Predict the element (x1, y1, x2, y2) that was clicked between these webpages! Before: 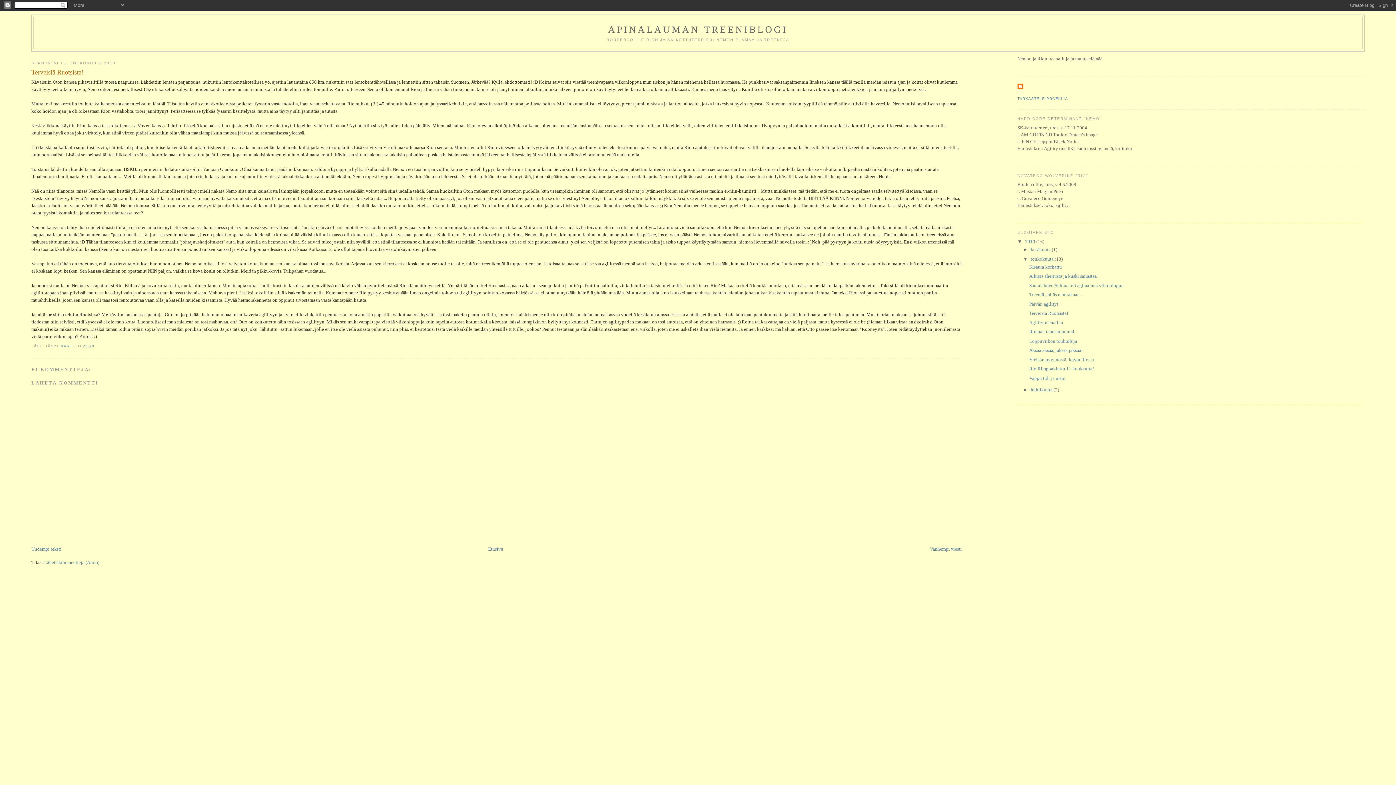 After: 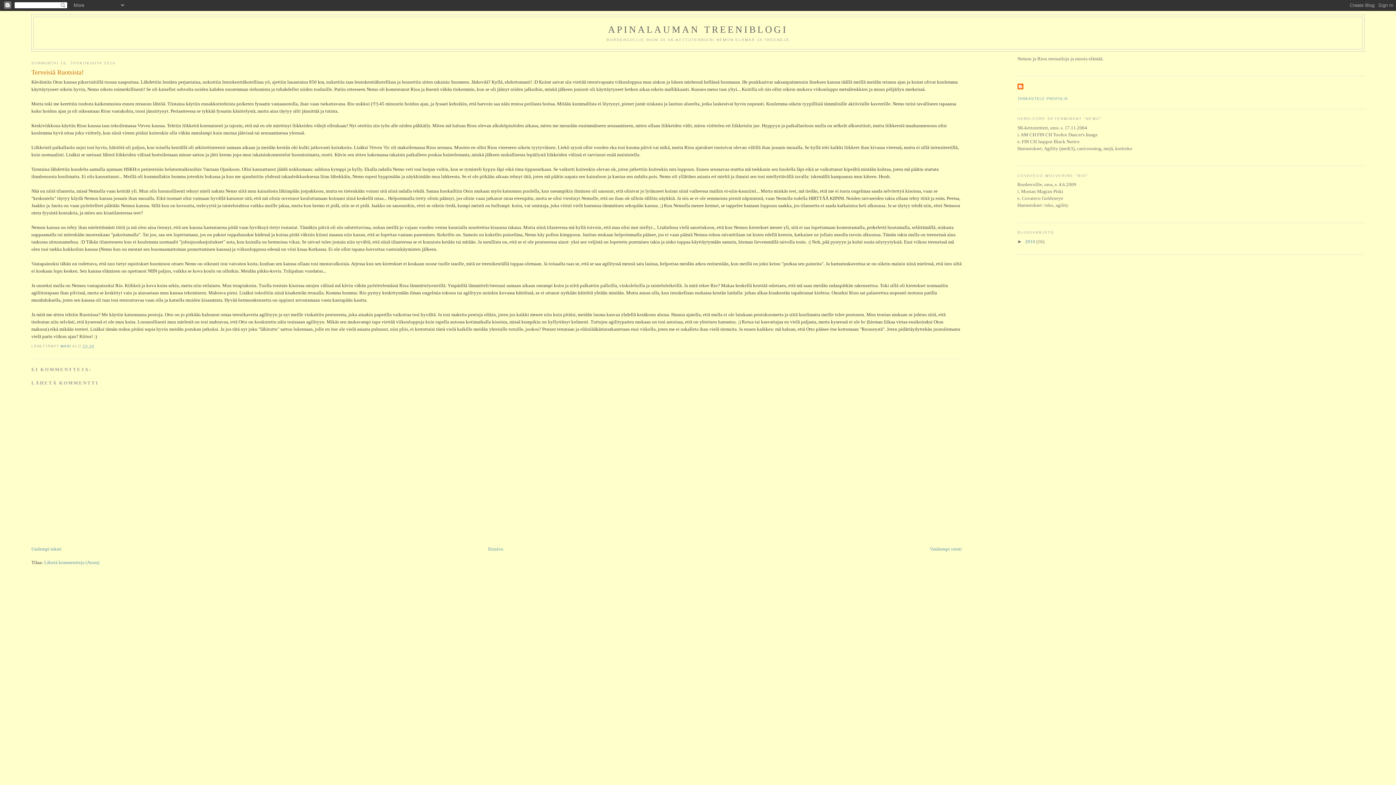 Action: label: ▼   bbox: (1017, 238, 1025, 244)